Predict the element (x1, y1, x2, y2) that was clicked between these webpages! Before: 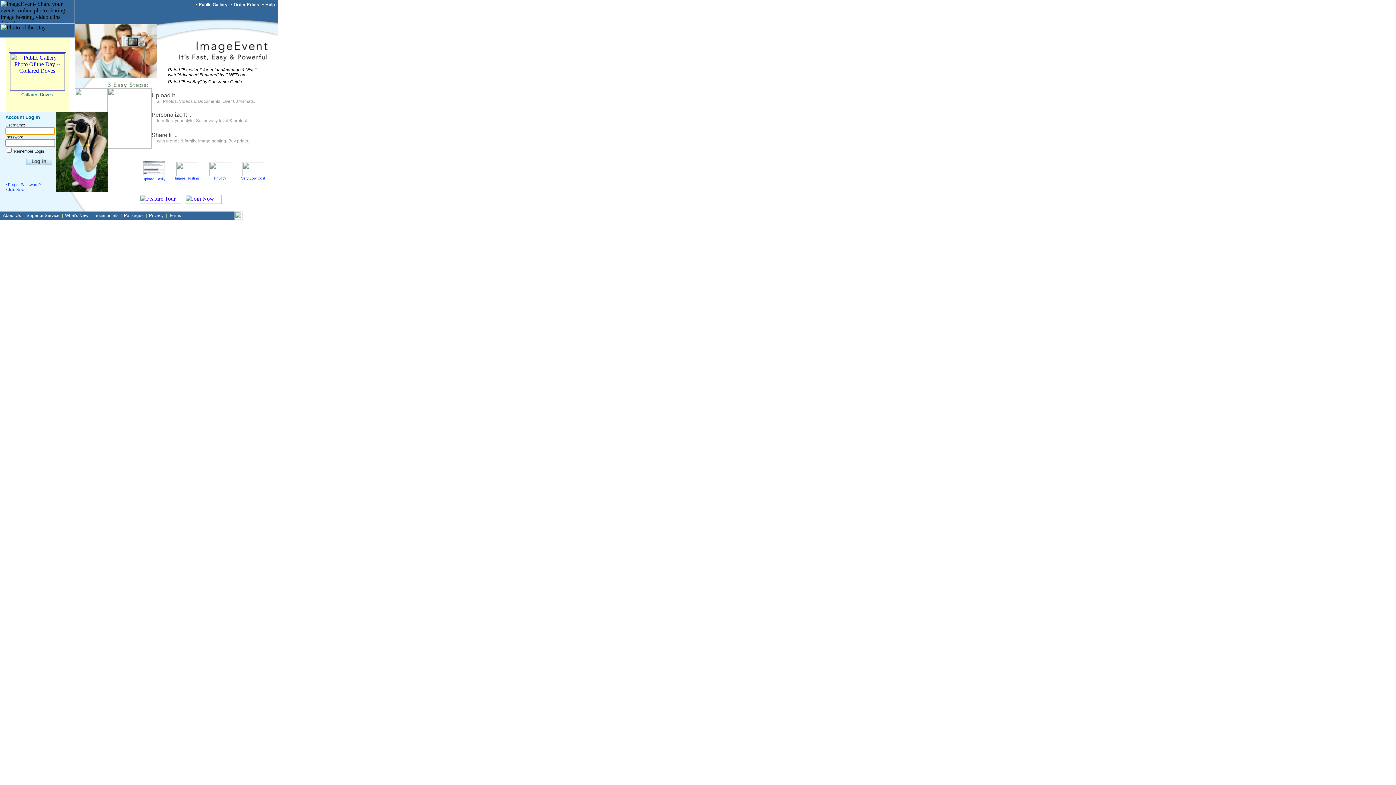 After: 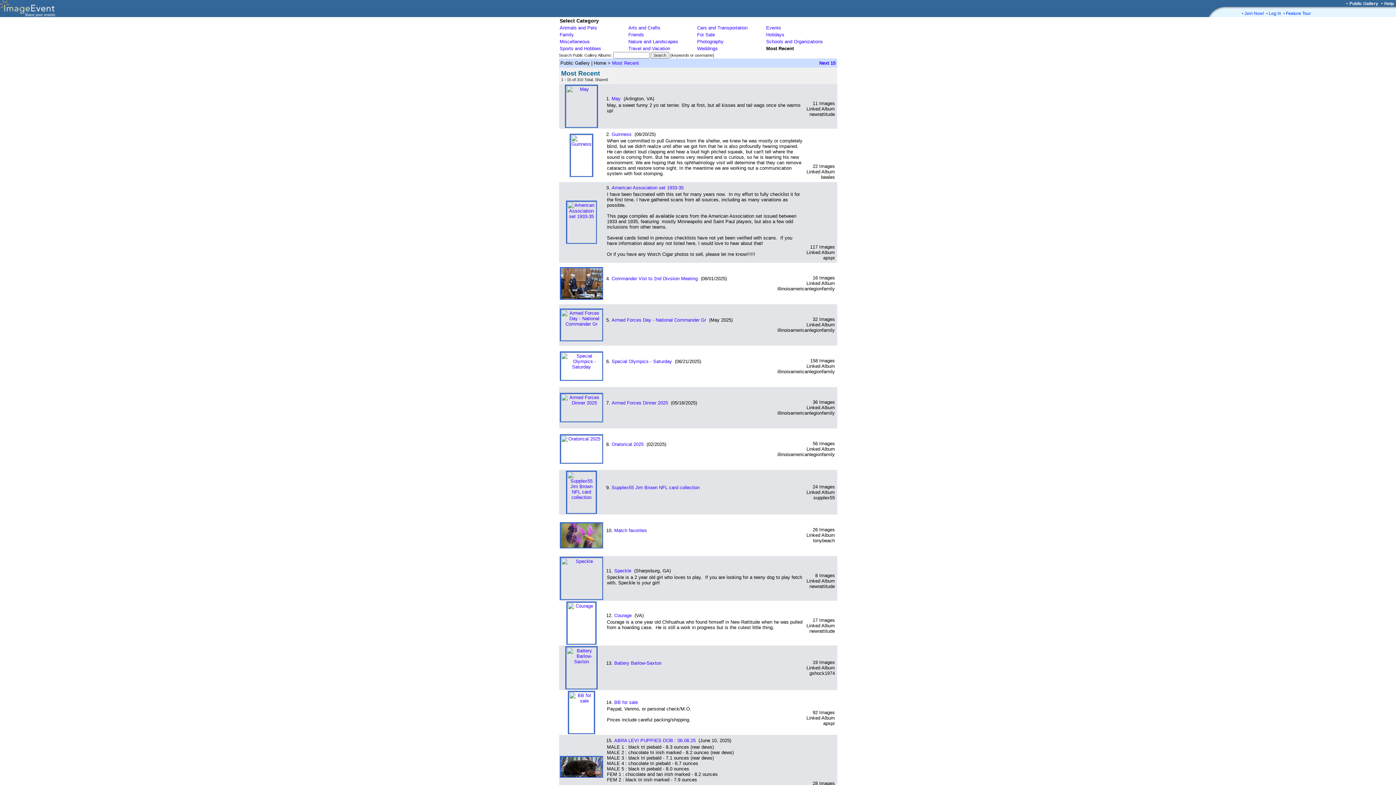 Action: bbox: (198, 2, 227, 7) label: Public Gallery